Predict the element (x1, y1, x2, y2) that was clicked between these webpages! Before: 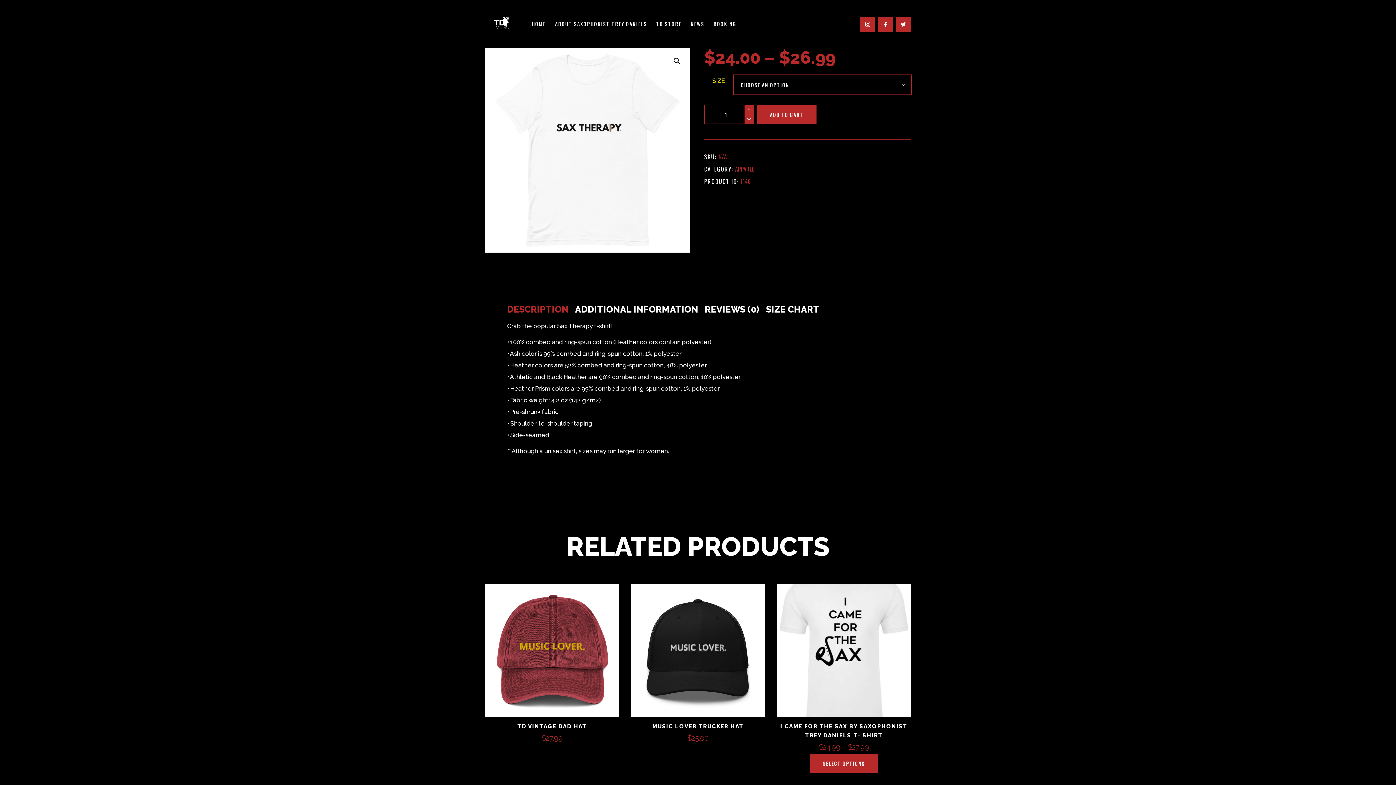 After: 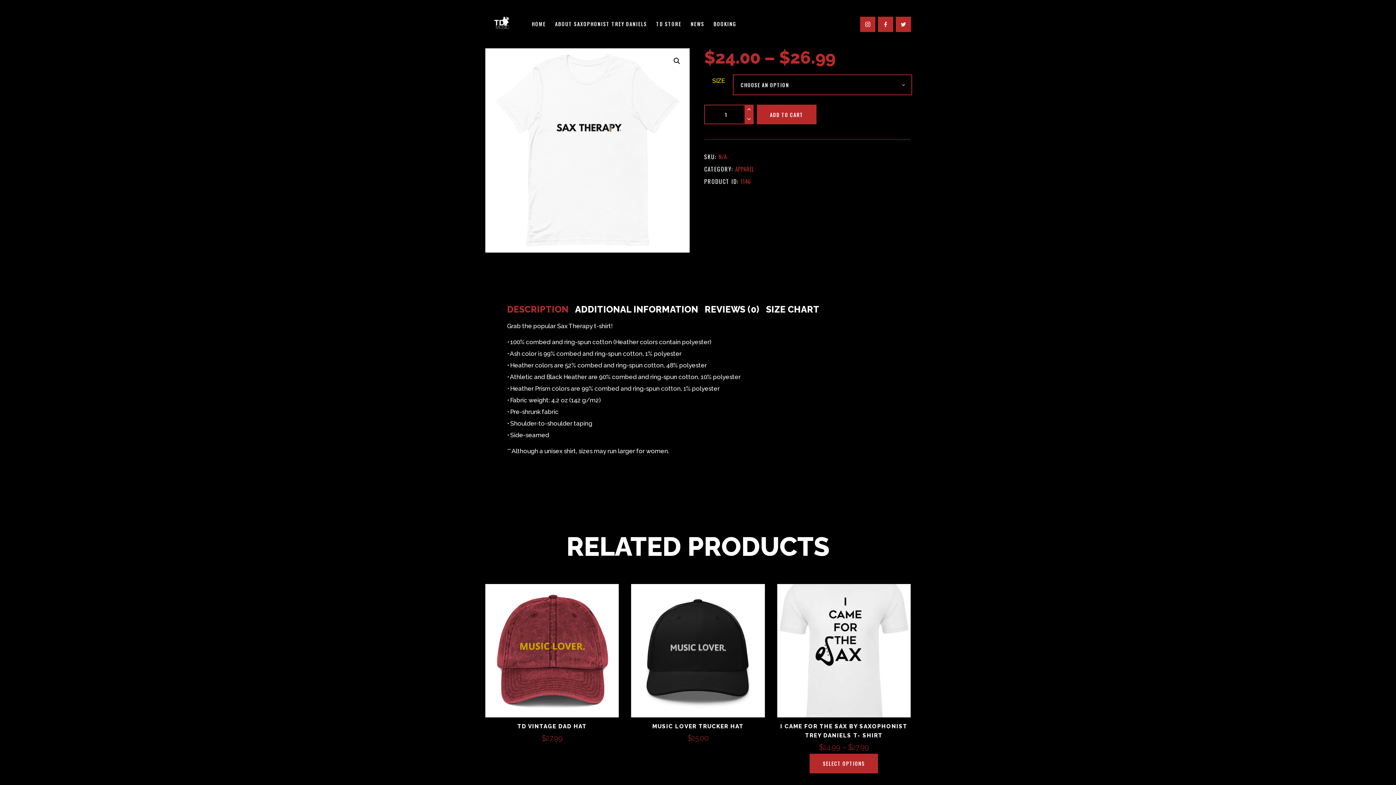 Action: bbox: (507, 304, 568, 315) label: DESCRIPTION